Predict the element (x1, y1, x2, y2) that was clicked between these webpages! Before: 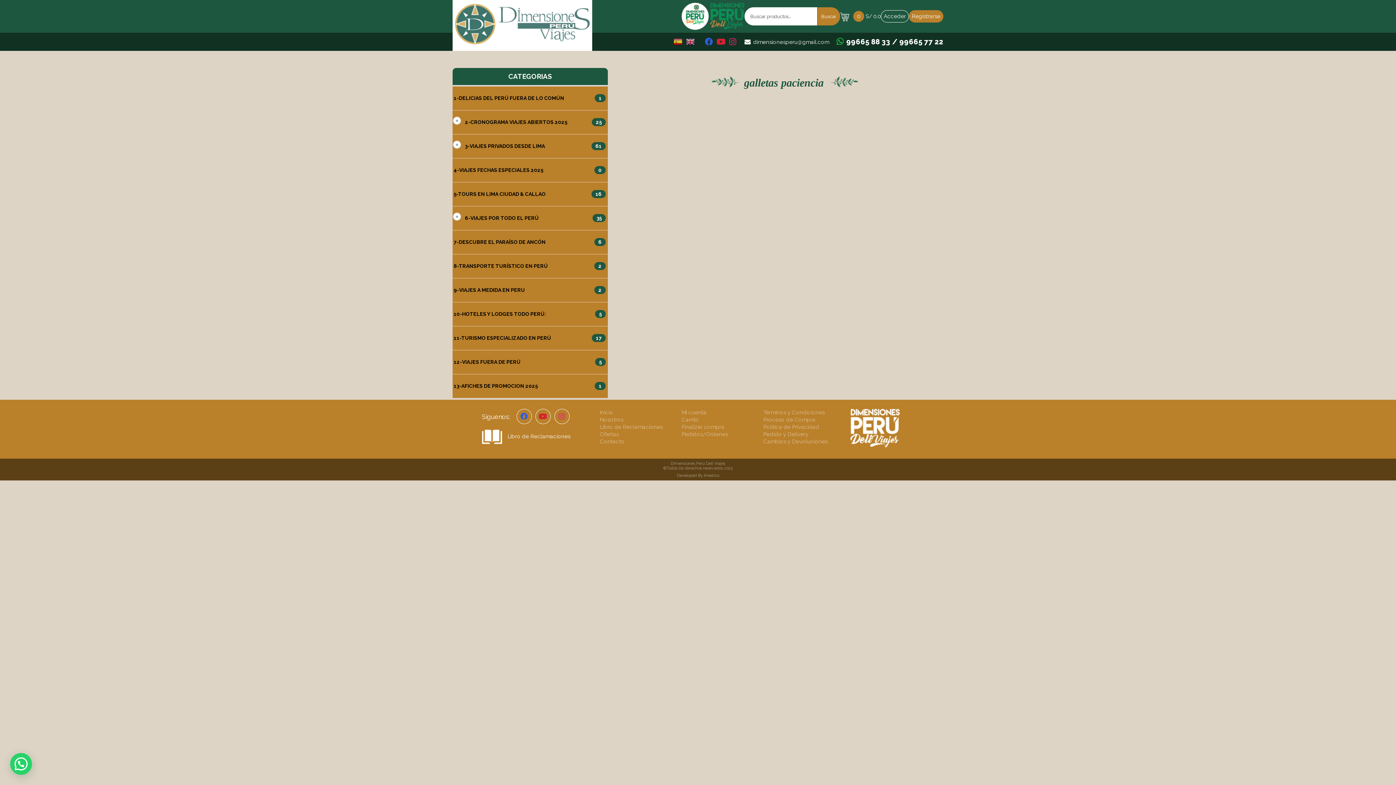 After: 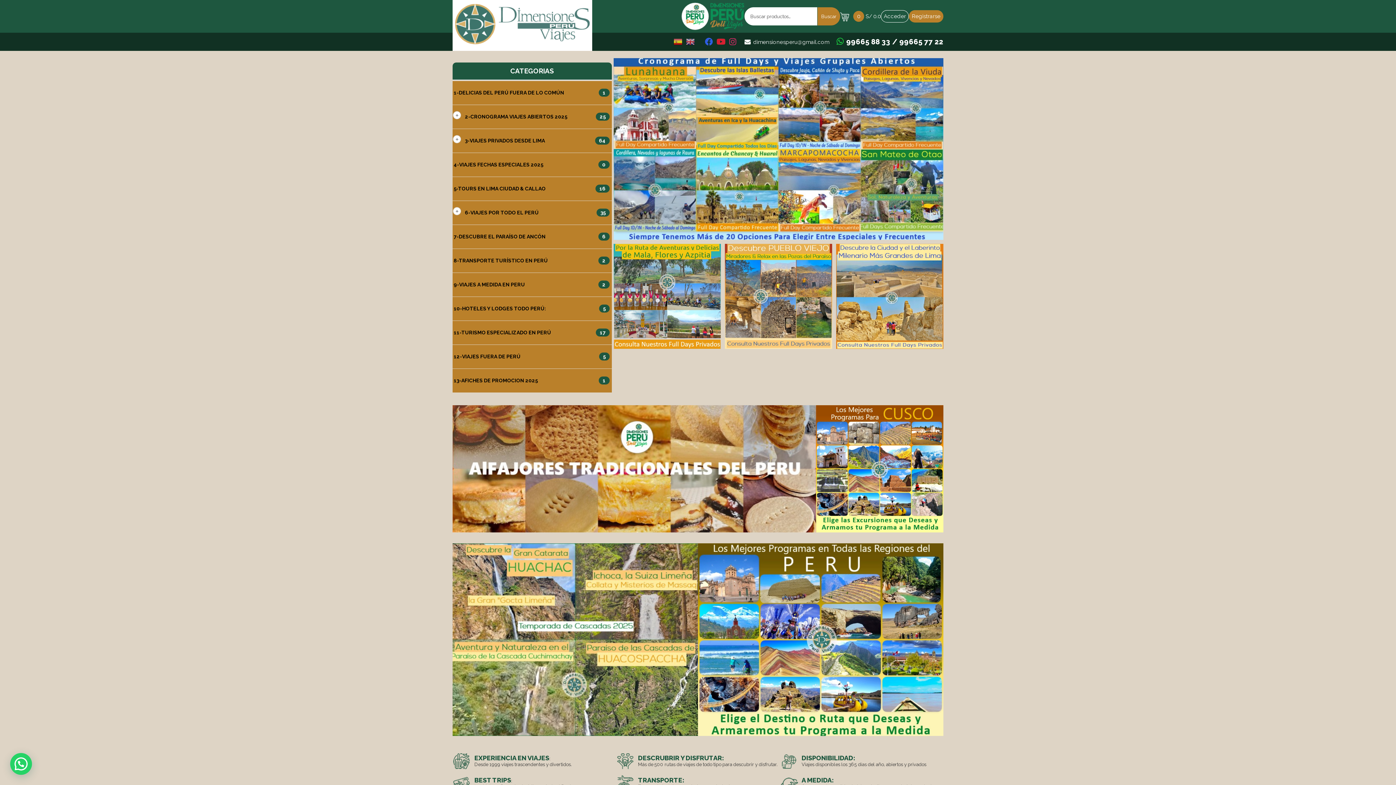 Action: label: Inicio bbox: (600, 409, 613, 416)